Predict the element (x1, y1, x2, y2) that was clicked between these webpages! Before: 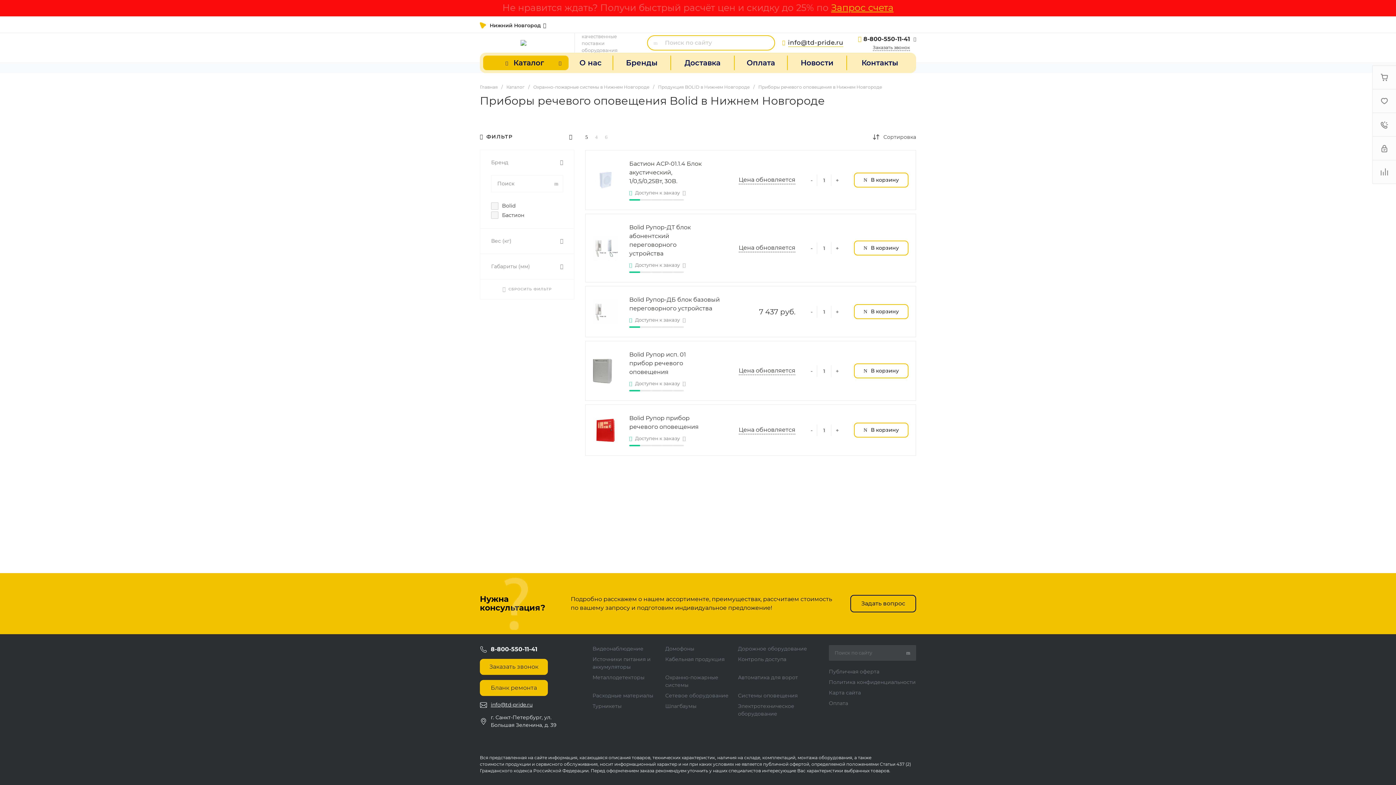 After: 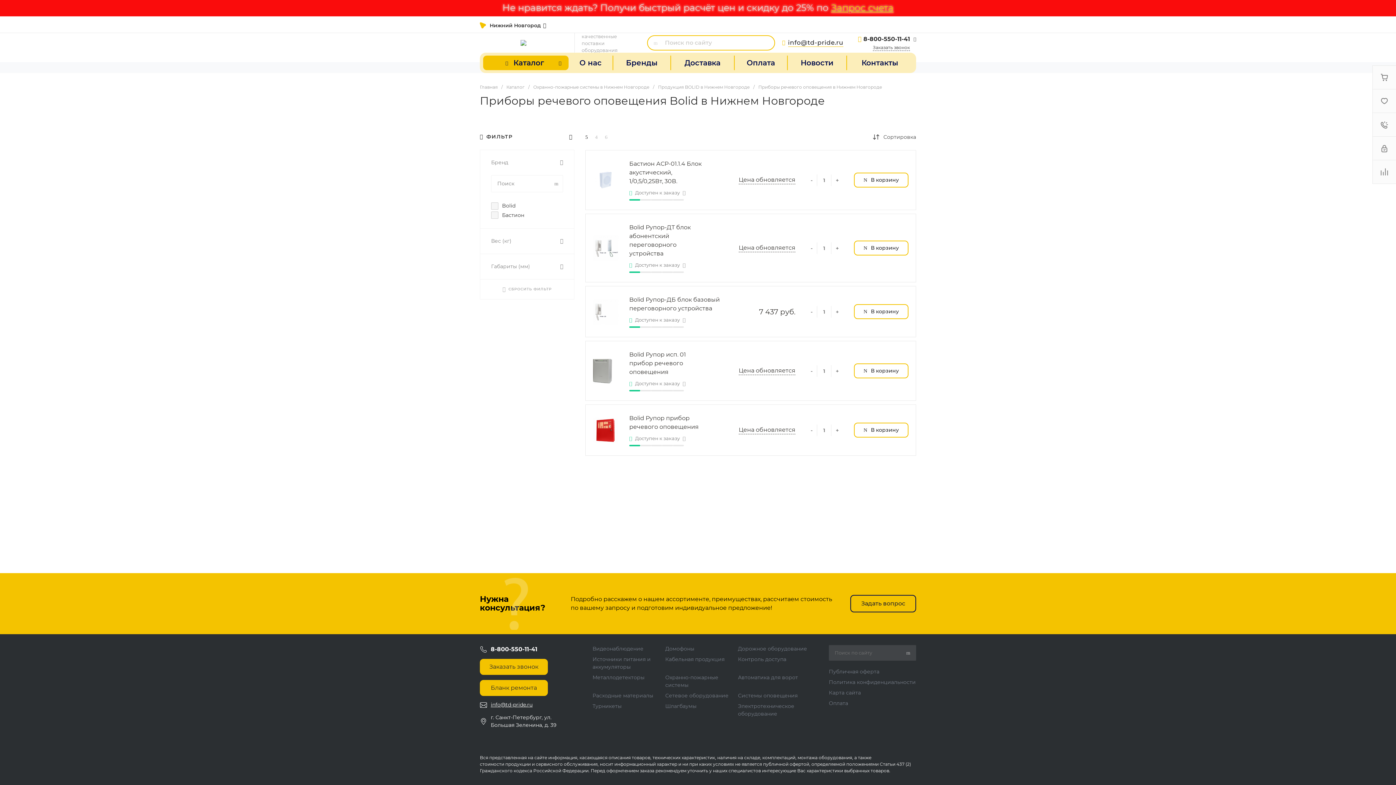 Action: label: info@td-pride.ru bbox: (490, 701, 532, 709)